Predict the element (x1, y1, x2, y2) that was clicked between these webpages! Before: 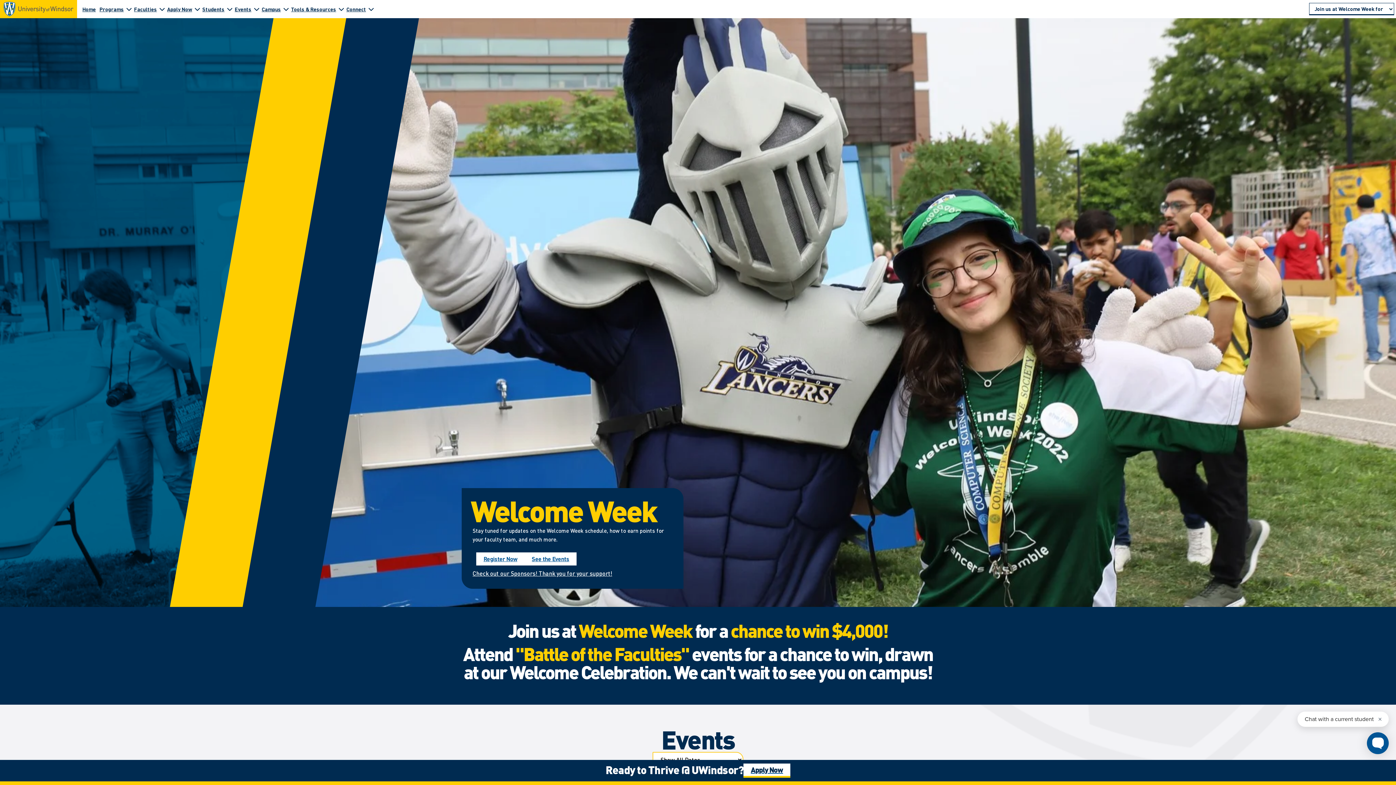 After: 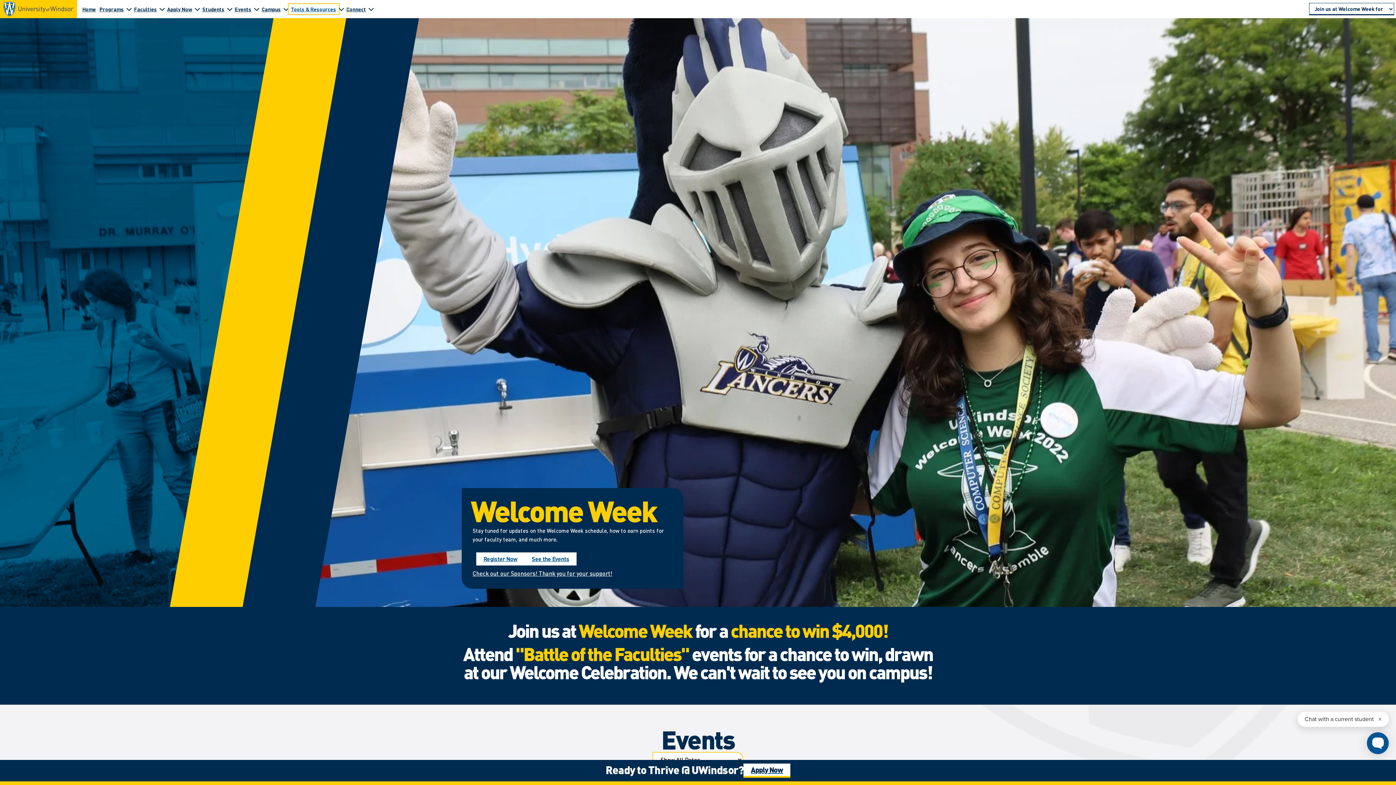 Action: bbox: (289, 4, 338, 13) label: Tools & Resources